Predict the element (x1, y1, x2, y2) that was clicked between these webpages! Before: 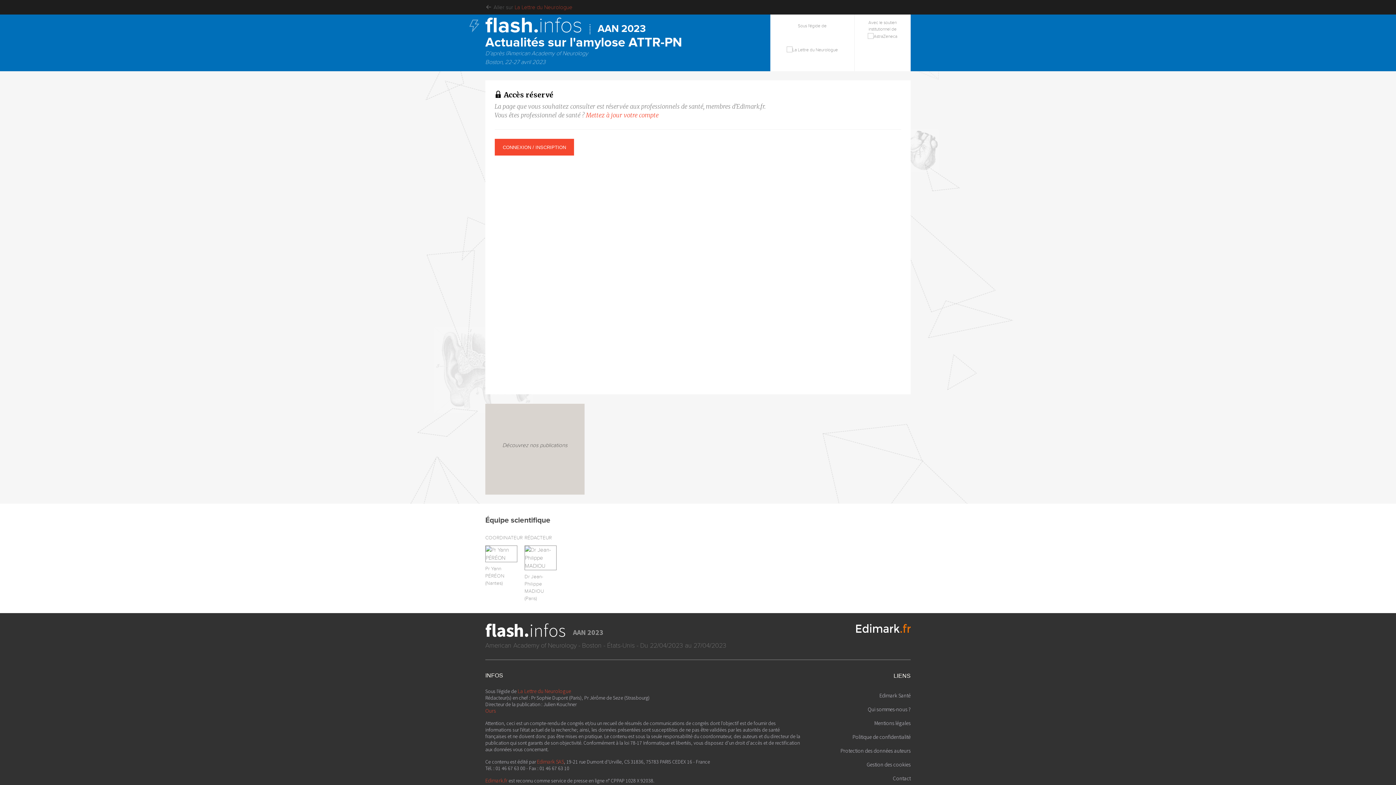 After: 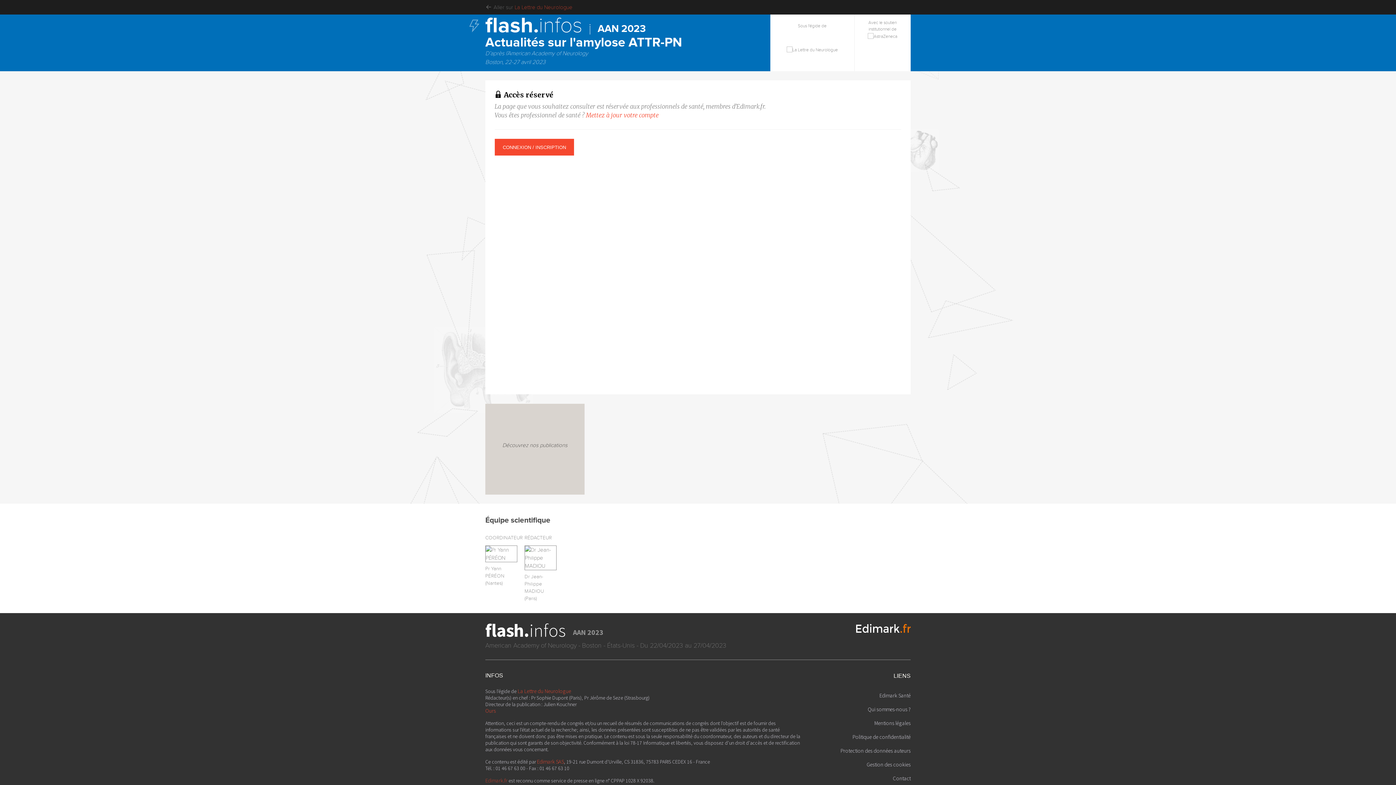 Action: label: Edimark.fr bbox: (485, 777, 507, 784)